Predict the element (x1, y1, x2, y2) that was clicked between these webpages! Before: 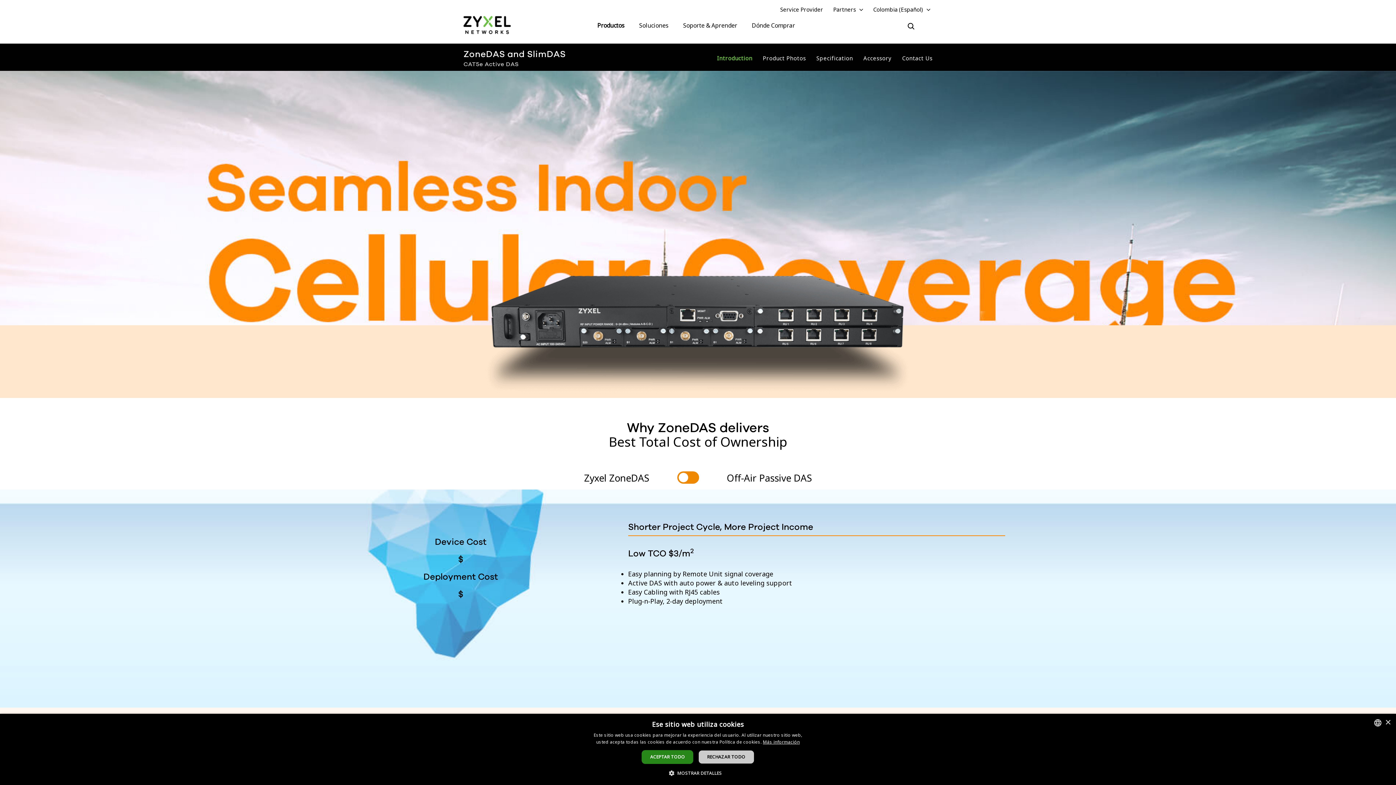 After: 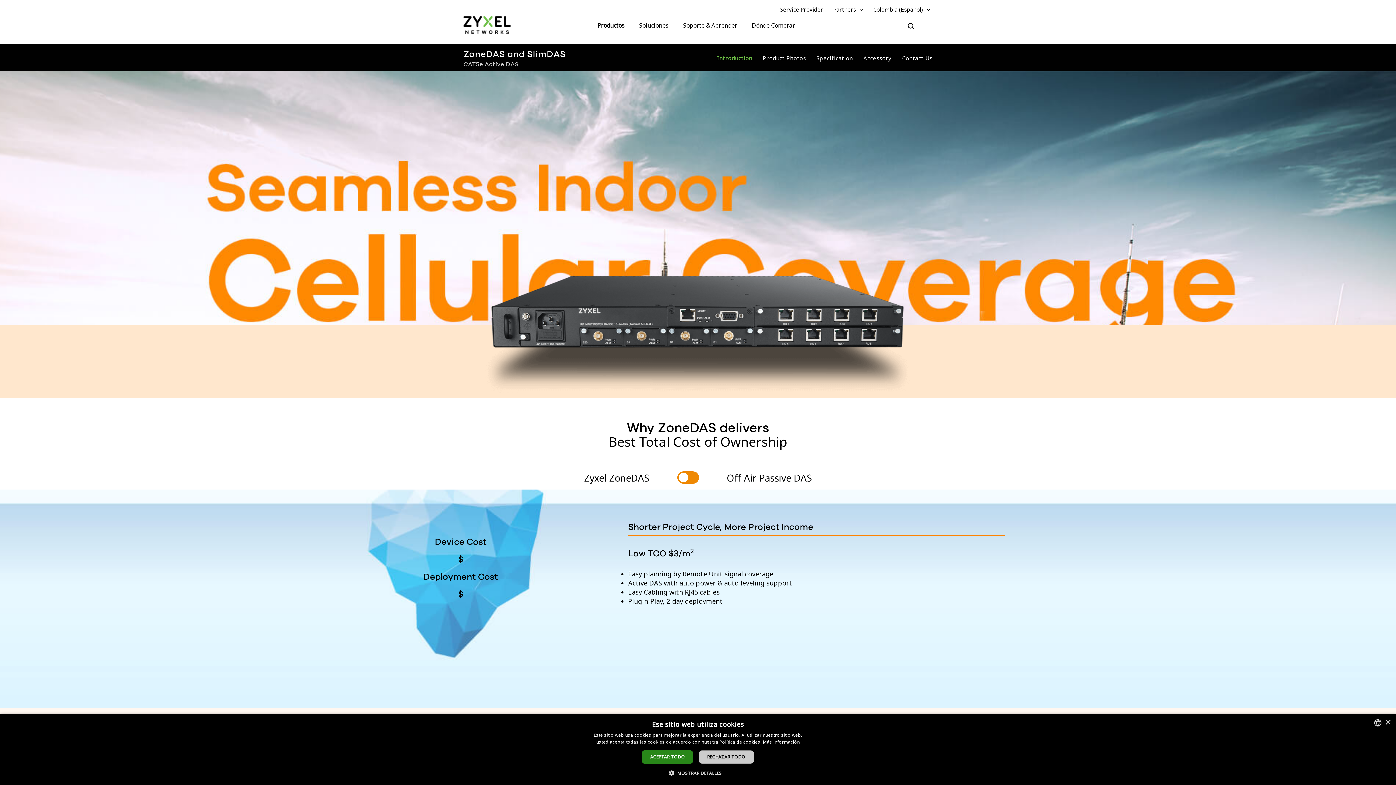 Action: bbox: (763, 739, 800, 745) label: Read more, opens a new window